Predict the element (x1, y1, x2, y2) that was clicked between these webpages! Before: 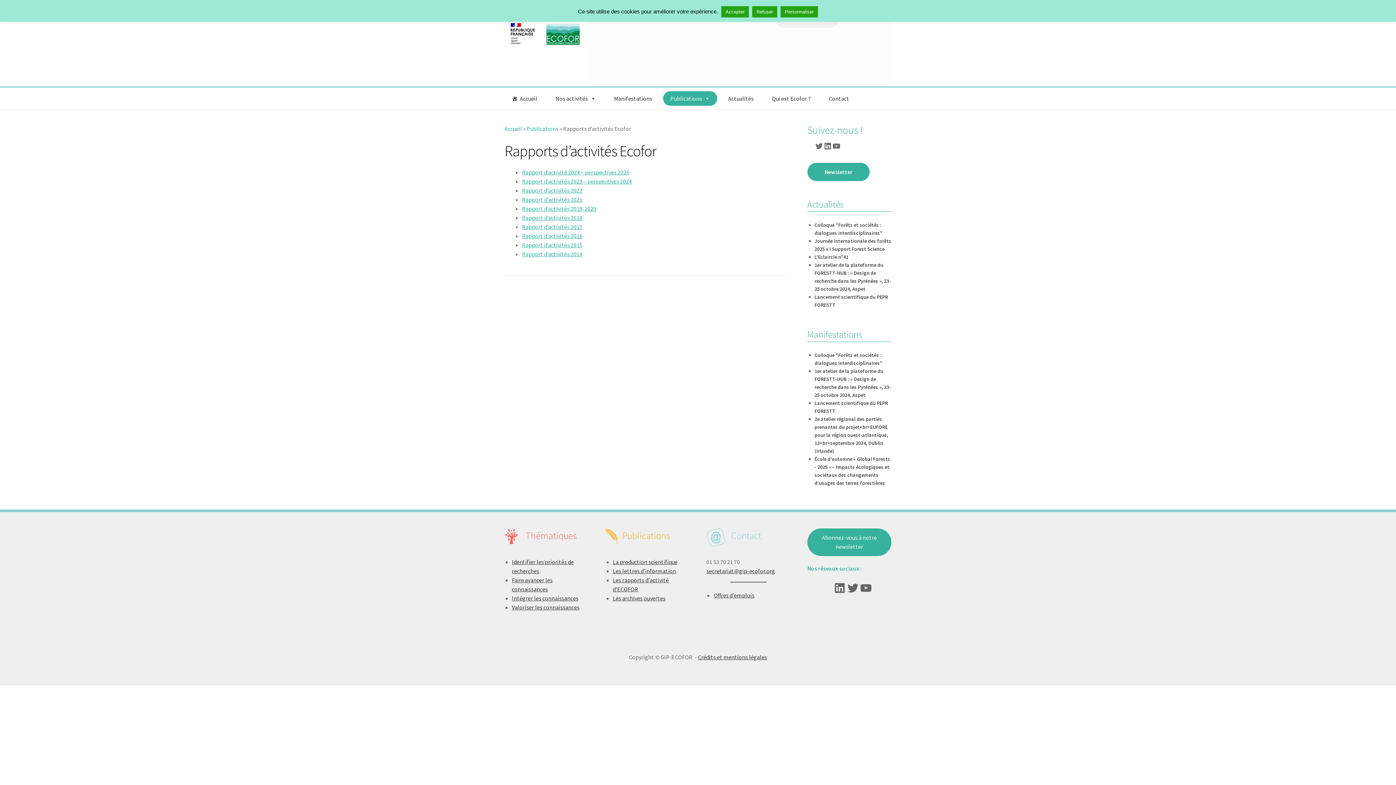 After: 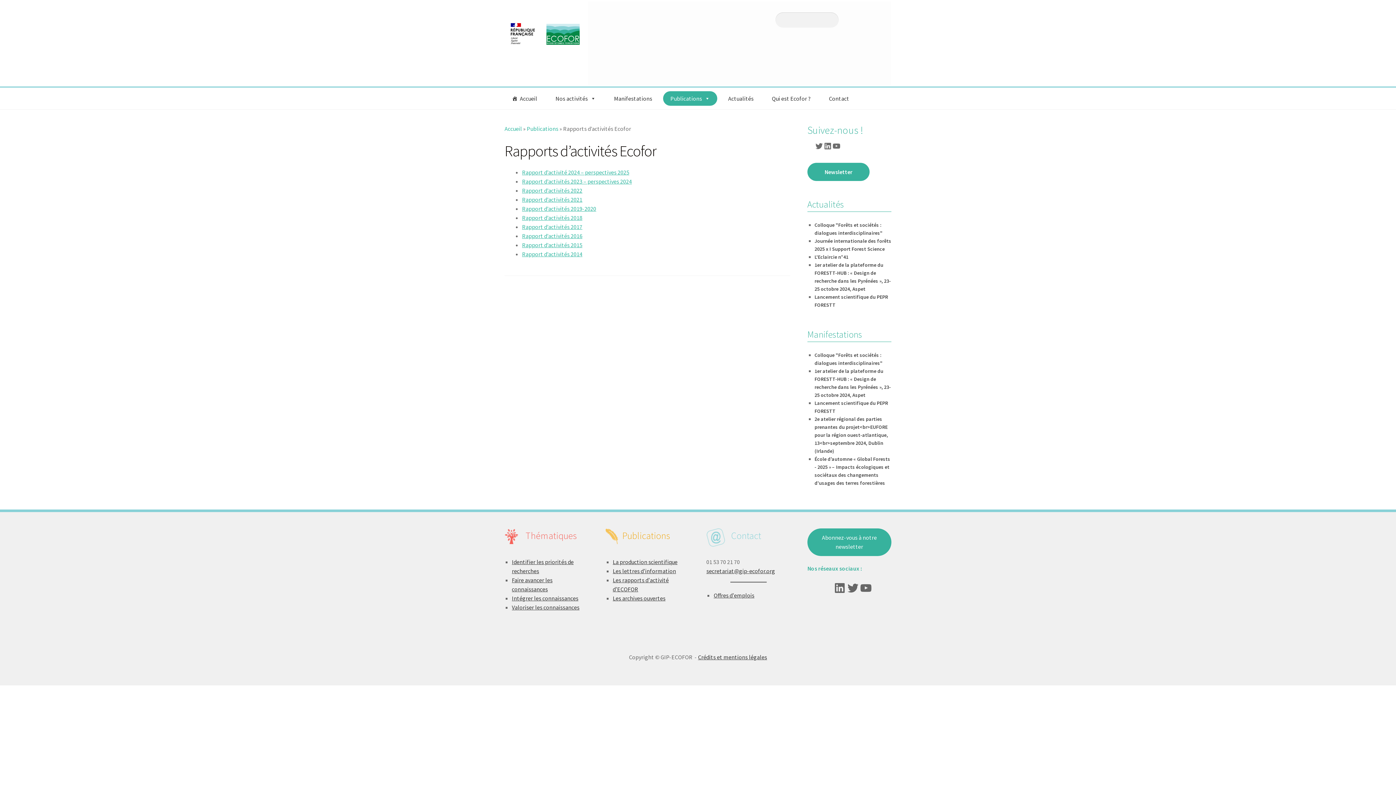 Action: label: Accepter bbox: (721, 6, 749, 17)